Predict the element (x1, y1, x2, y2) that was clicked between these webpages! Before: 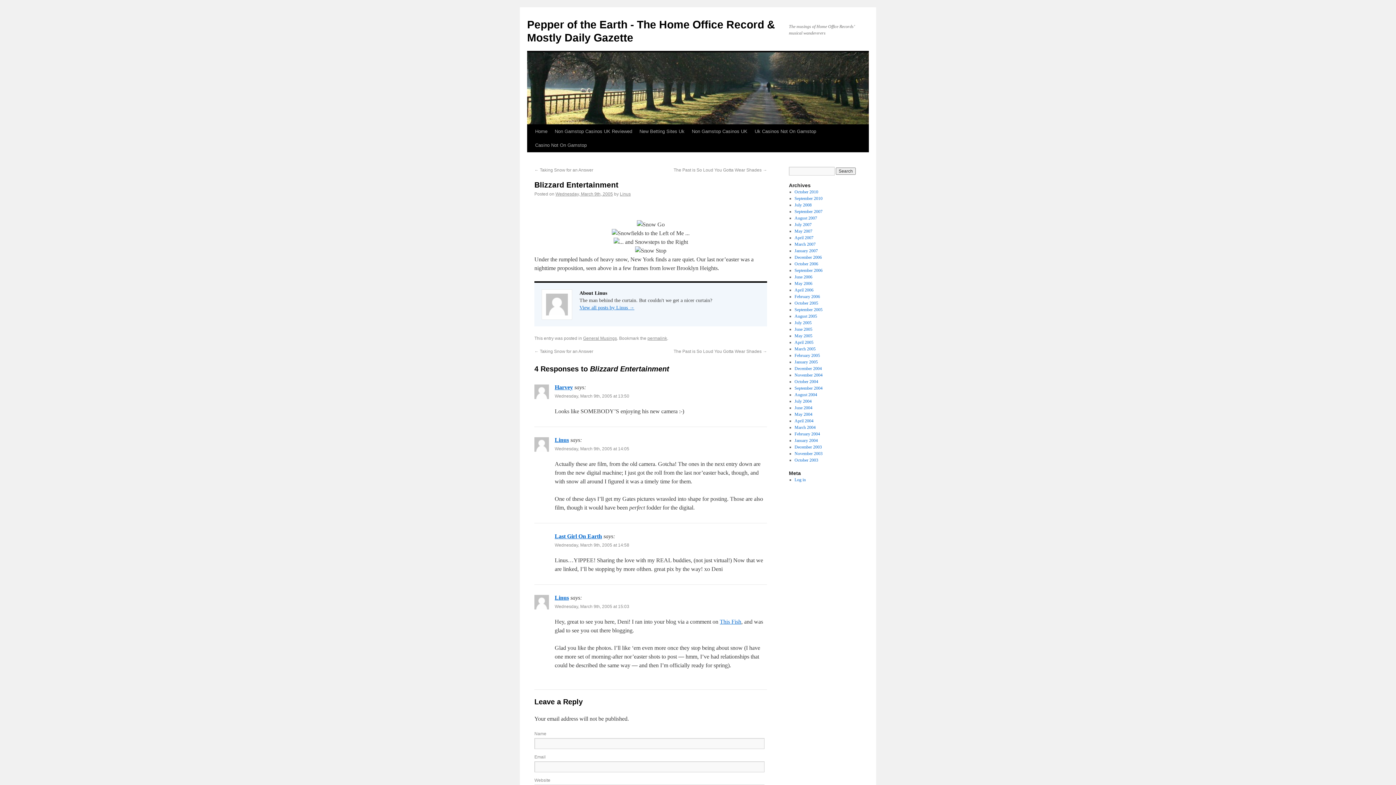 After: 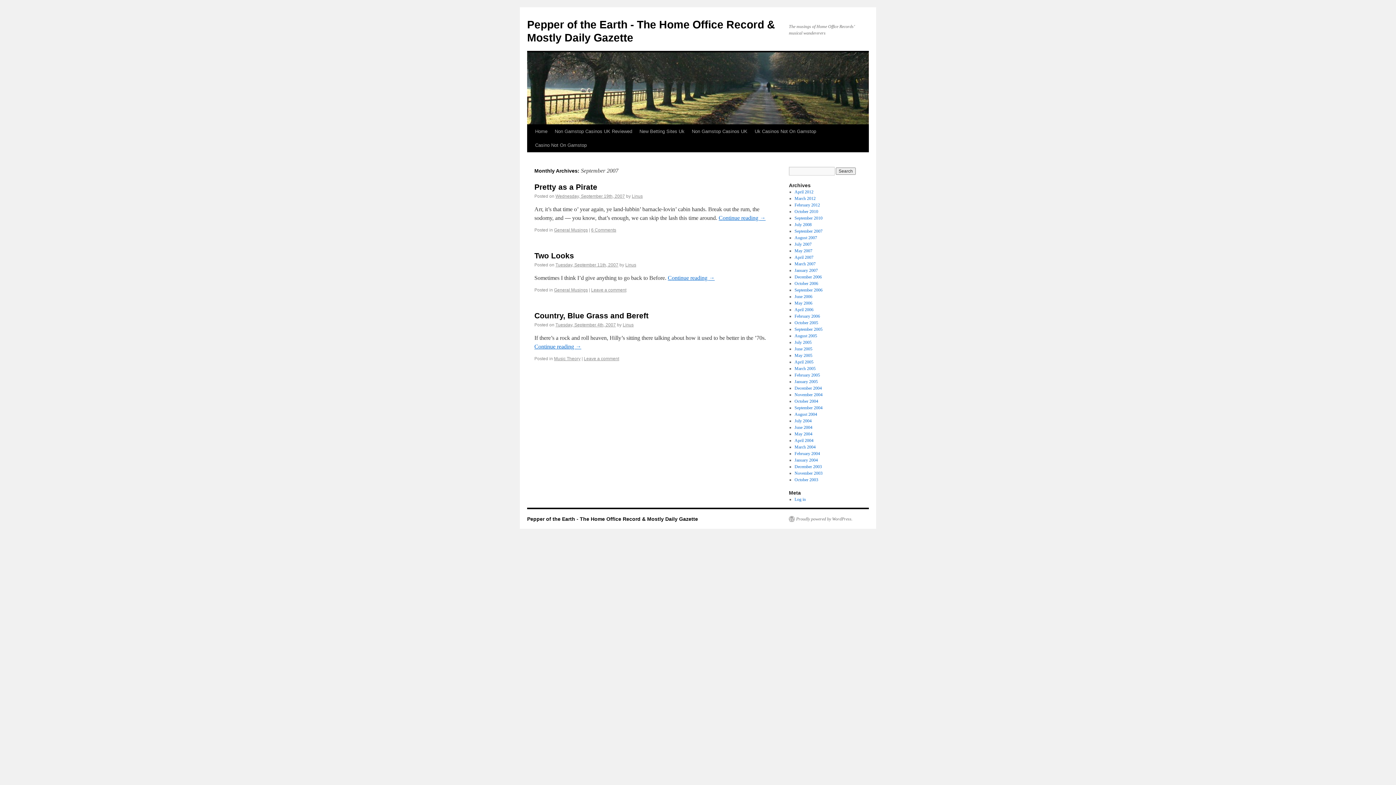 Action: label: September 2007 bbox: (794, 209, 822, 214)